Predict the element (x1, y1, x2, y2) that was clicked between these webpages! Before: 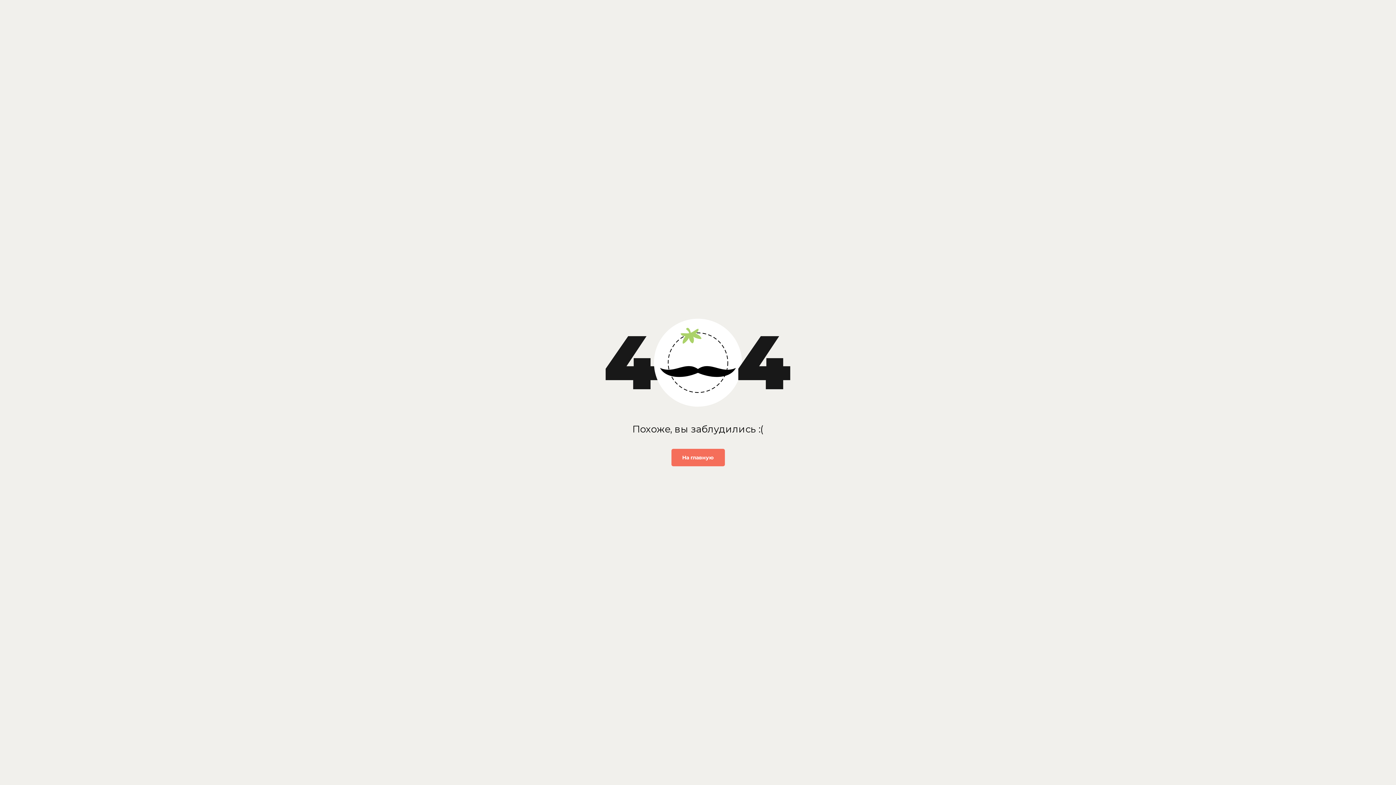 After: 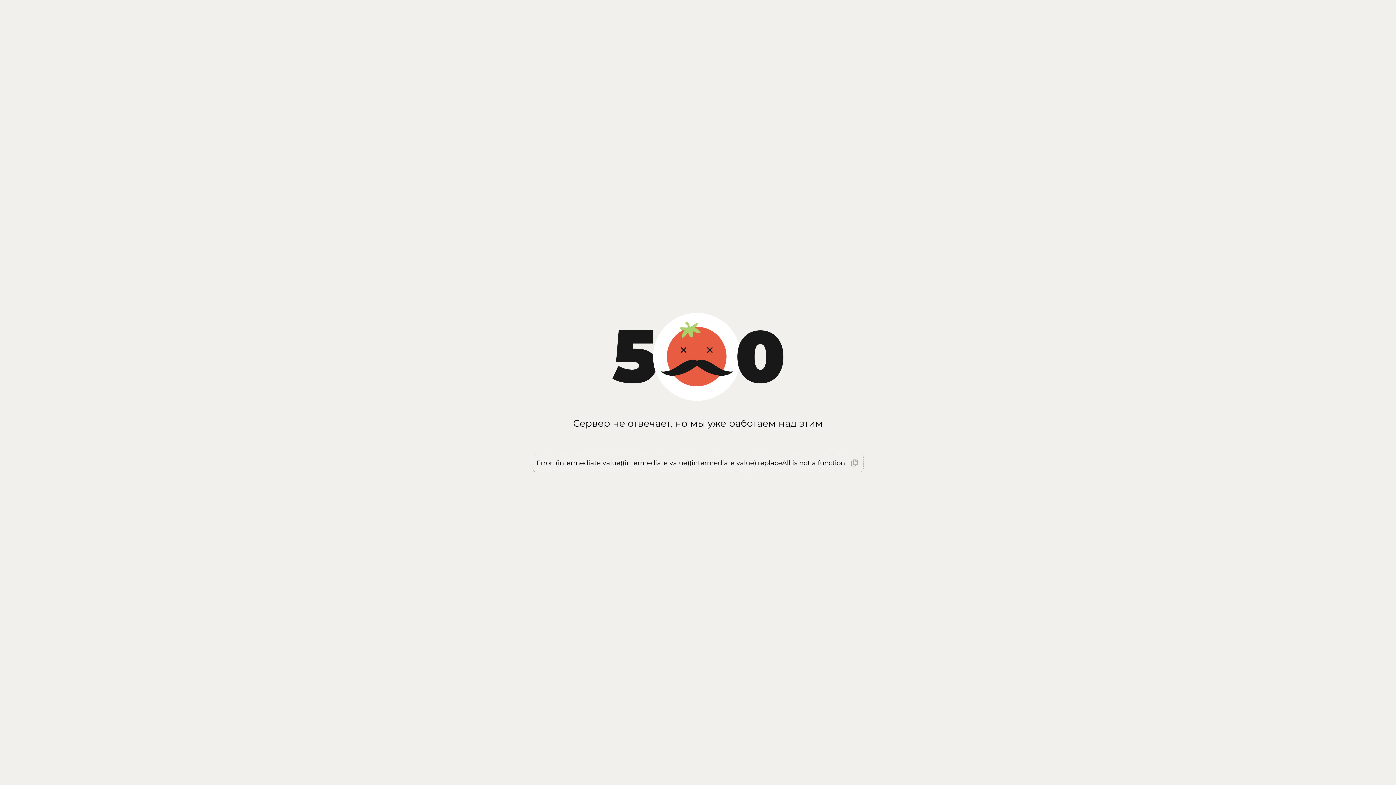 Action: bbox: (671, 449, 724, 466) label: На главную